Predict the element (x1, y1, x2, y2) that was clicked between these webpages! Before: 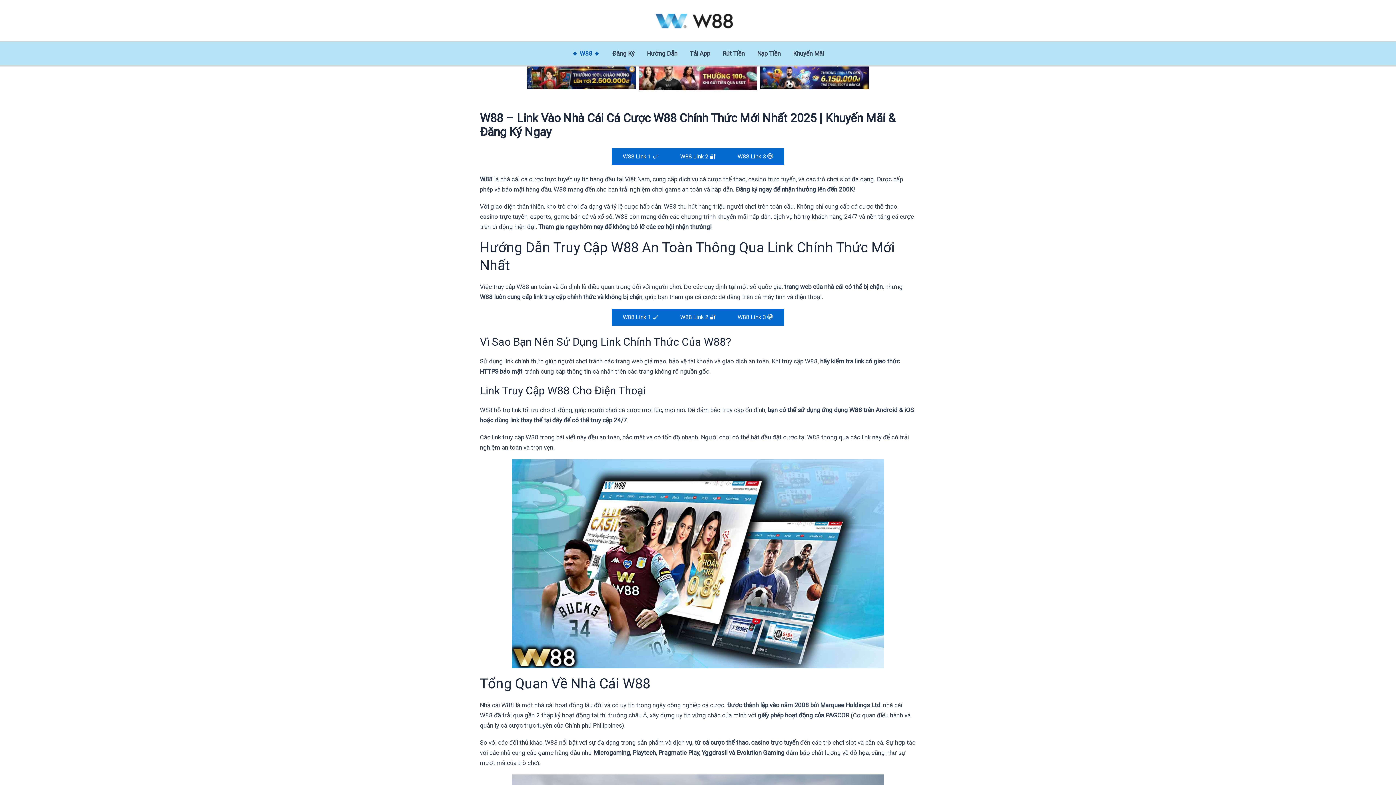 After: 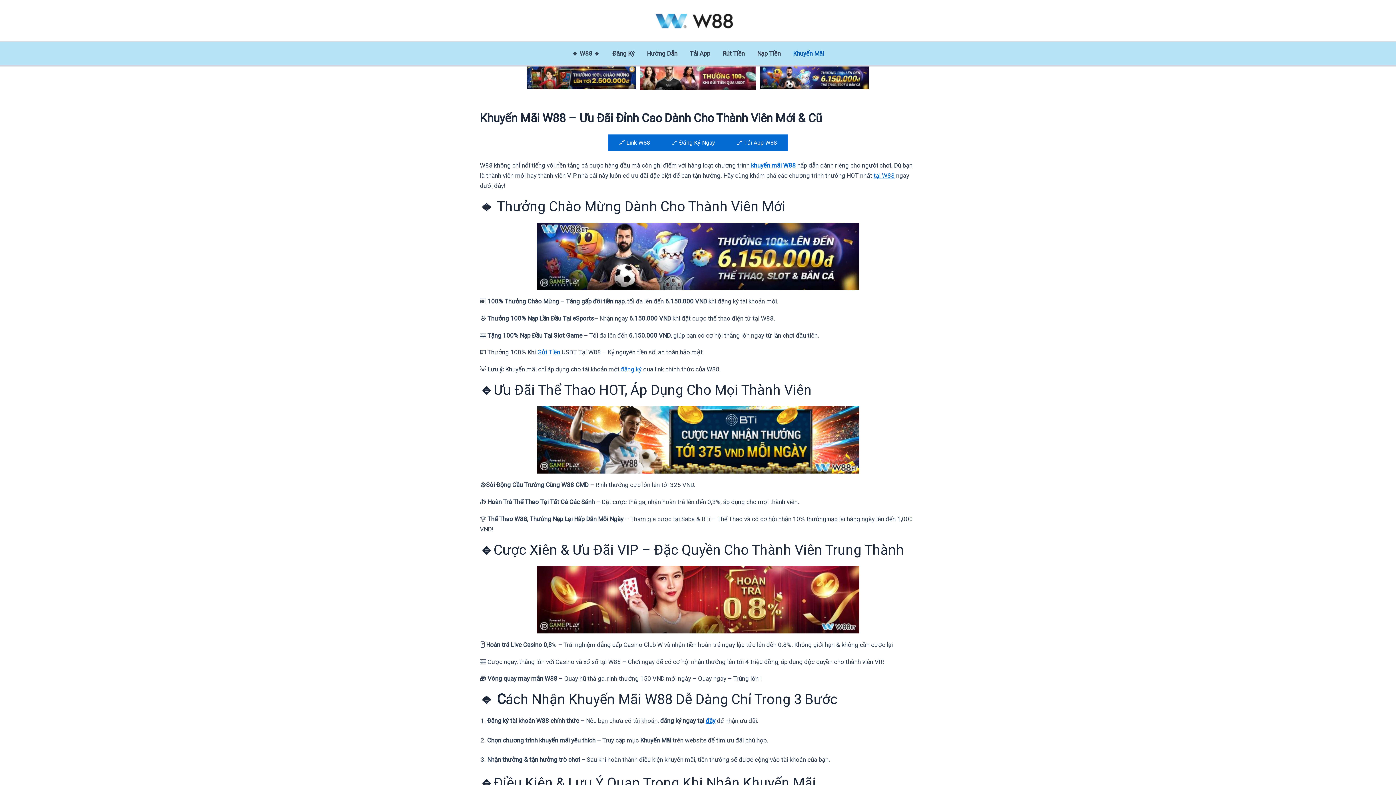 Action: label: Khuyến Mãi bbox: (787, 41, 830, 65)